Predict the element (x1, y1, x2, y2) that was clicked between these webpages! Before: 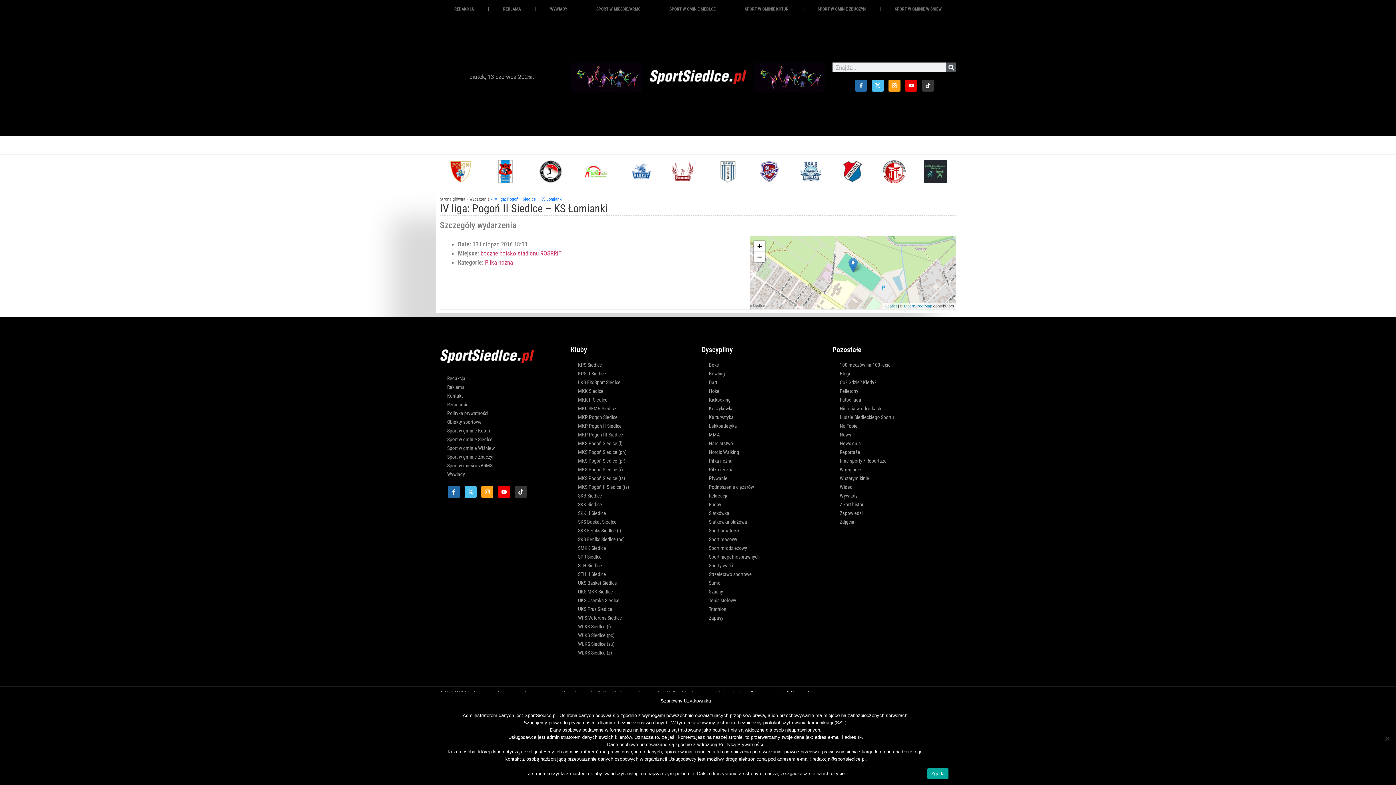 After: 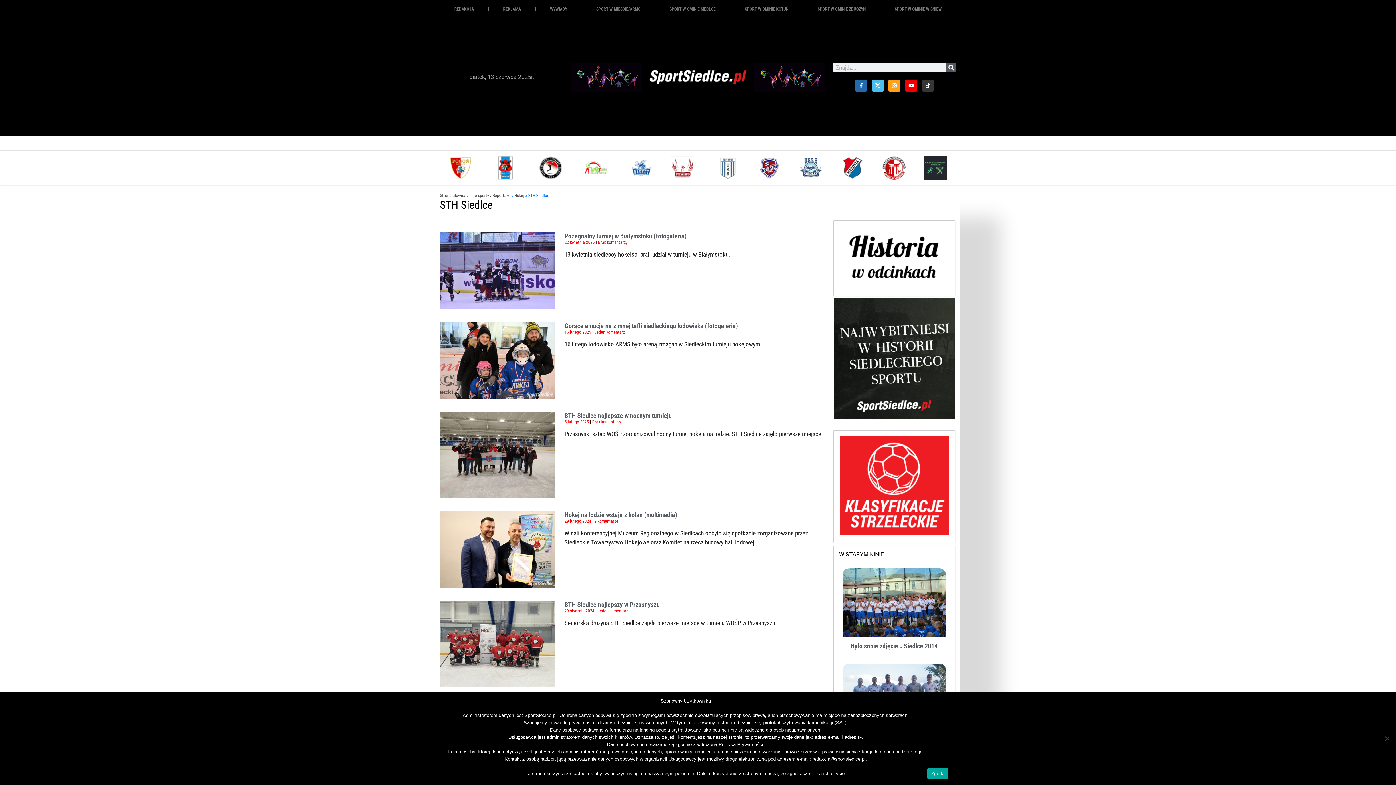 Action: label: STH Siedlce bbox: (570, 561, 694, 570)